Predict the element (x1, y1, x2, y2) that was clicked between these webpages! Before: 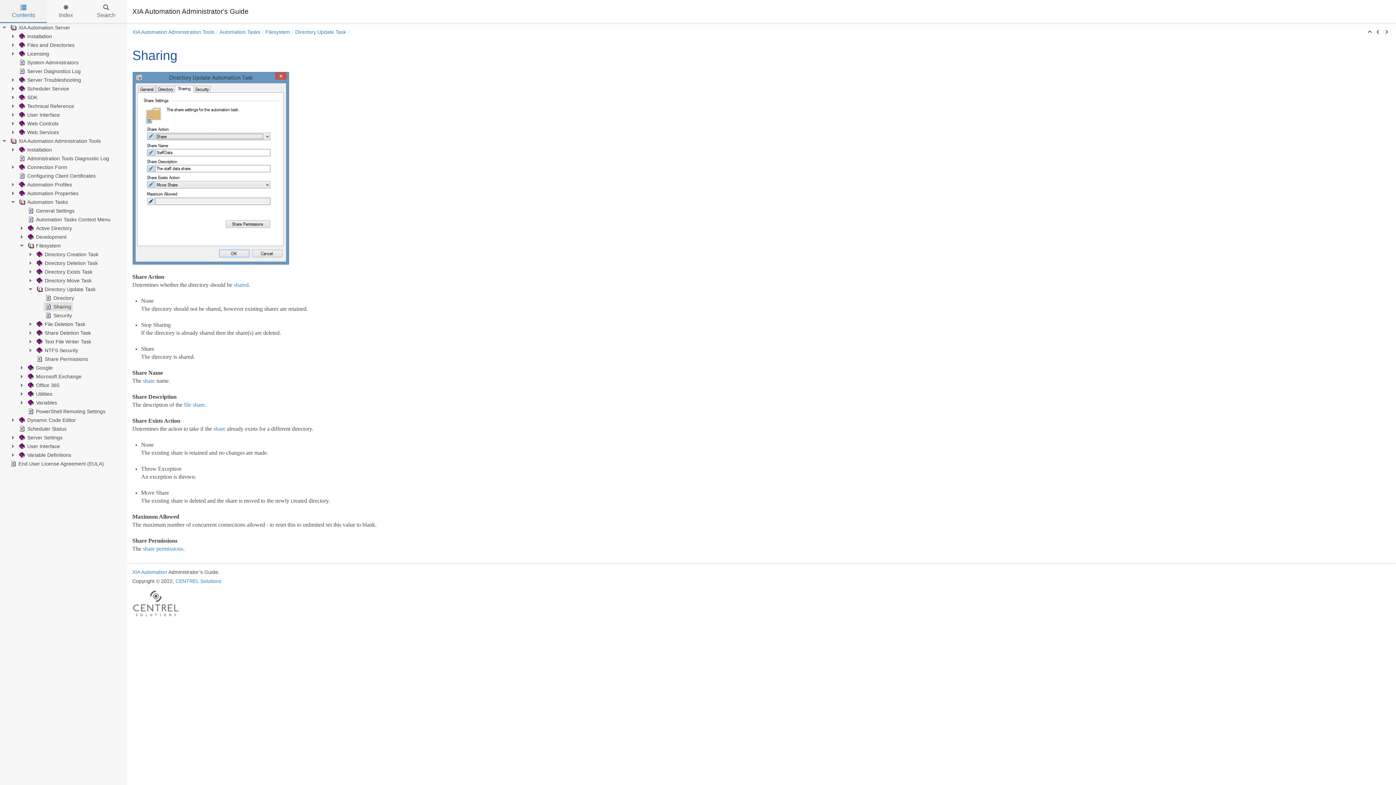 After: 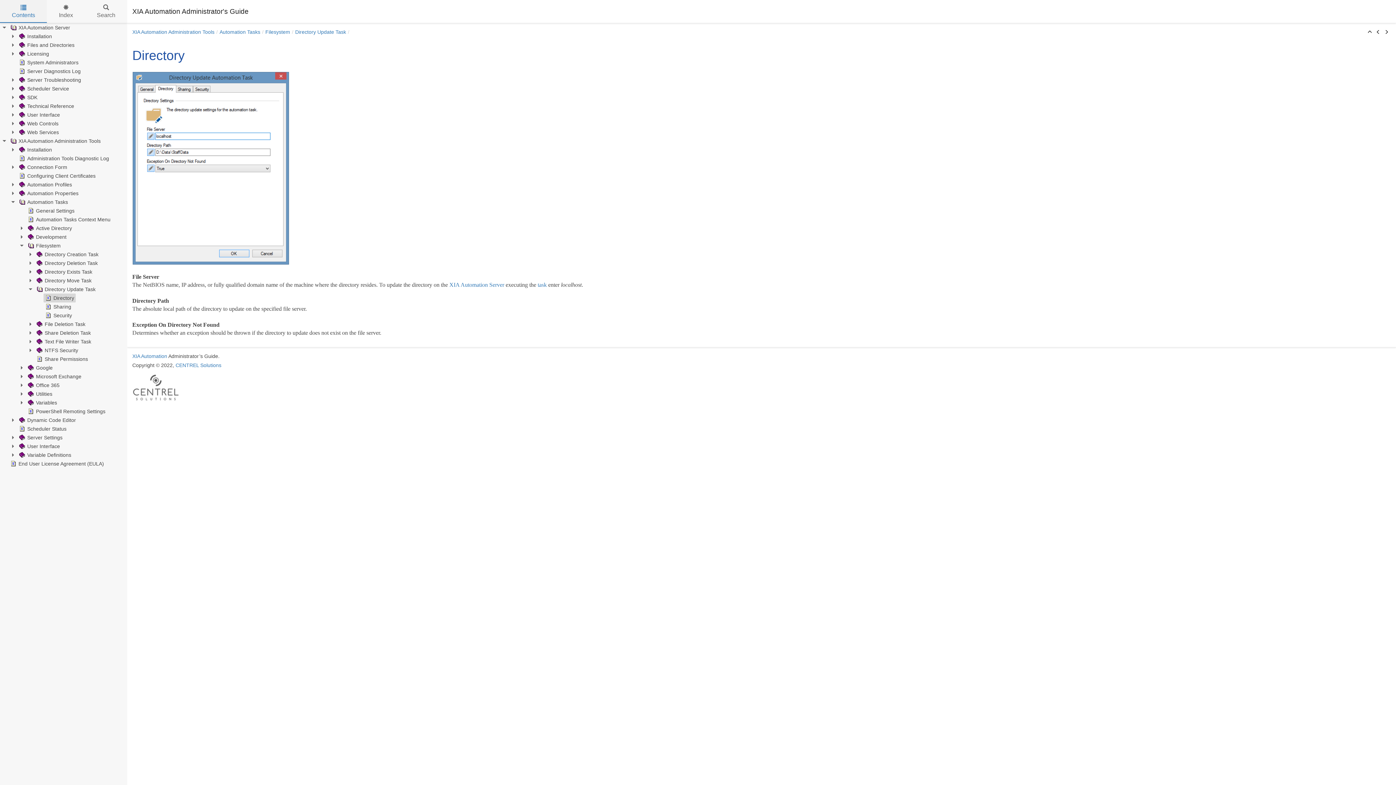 Action: label: Directory bbox: (43, 293, 75, 302)